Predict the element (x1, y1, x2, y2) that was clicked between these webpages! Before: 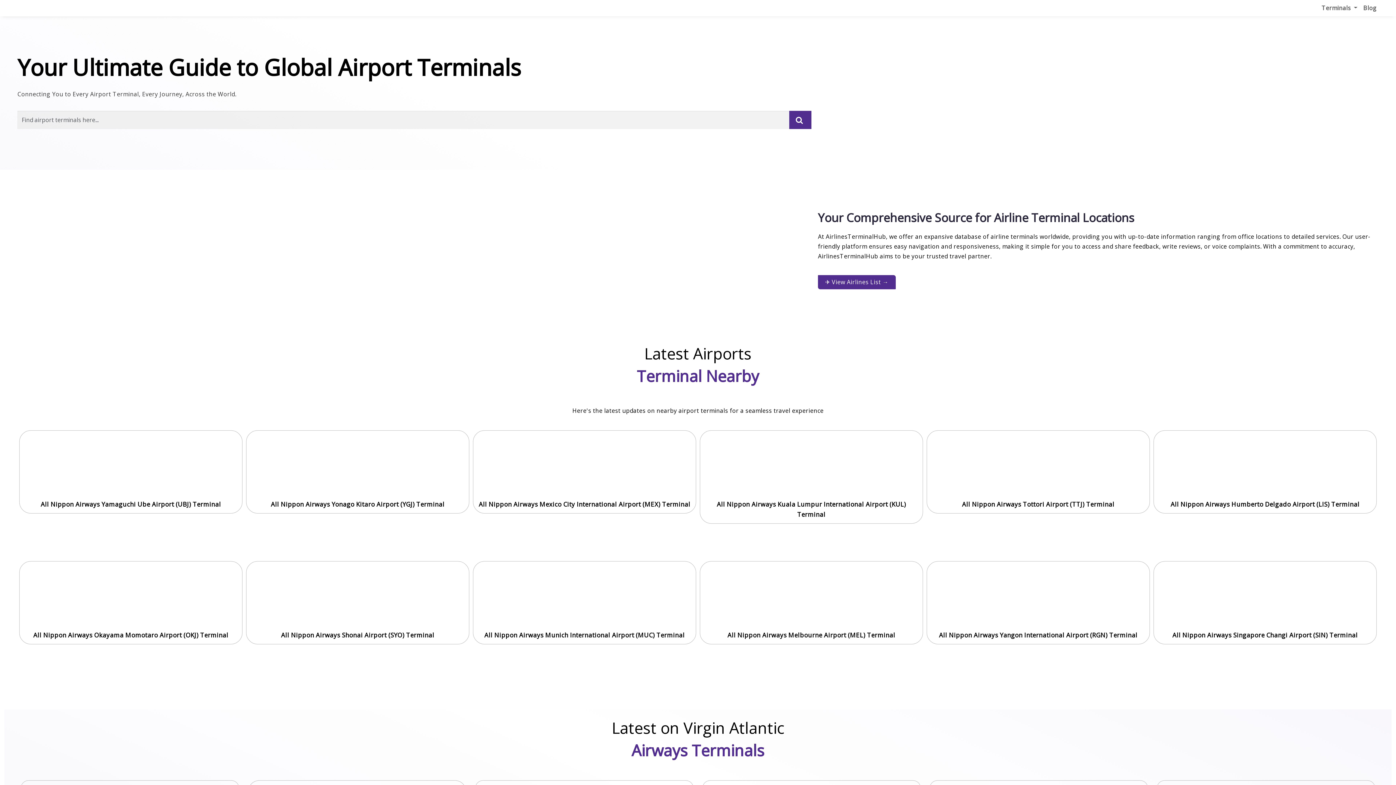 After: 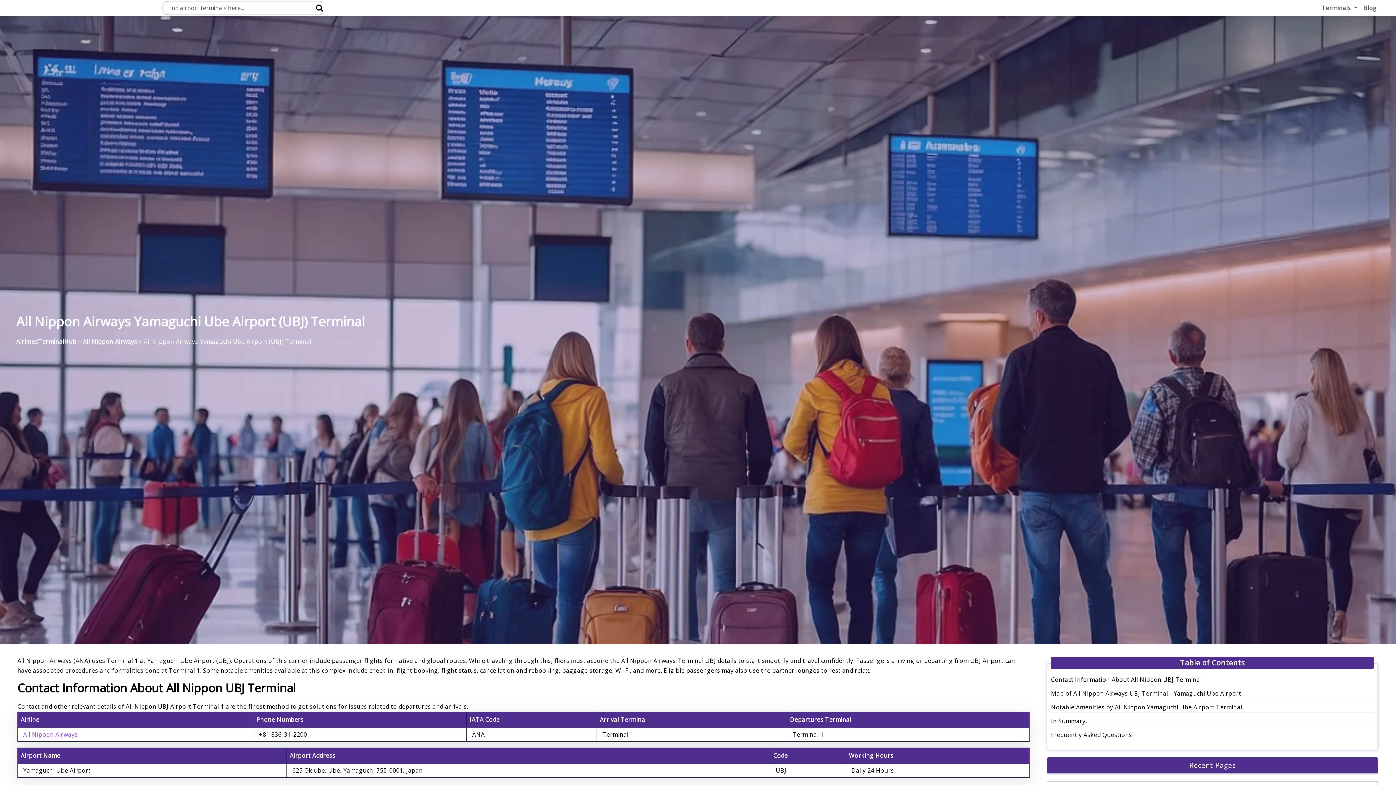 Action: bbox: (21, 432, 240, 497)